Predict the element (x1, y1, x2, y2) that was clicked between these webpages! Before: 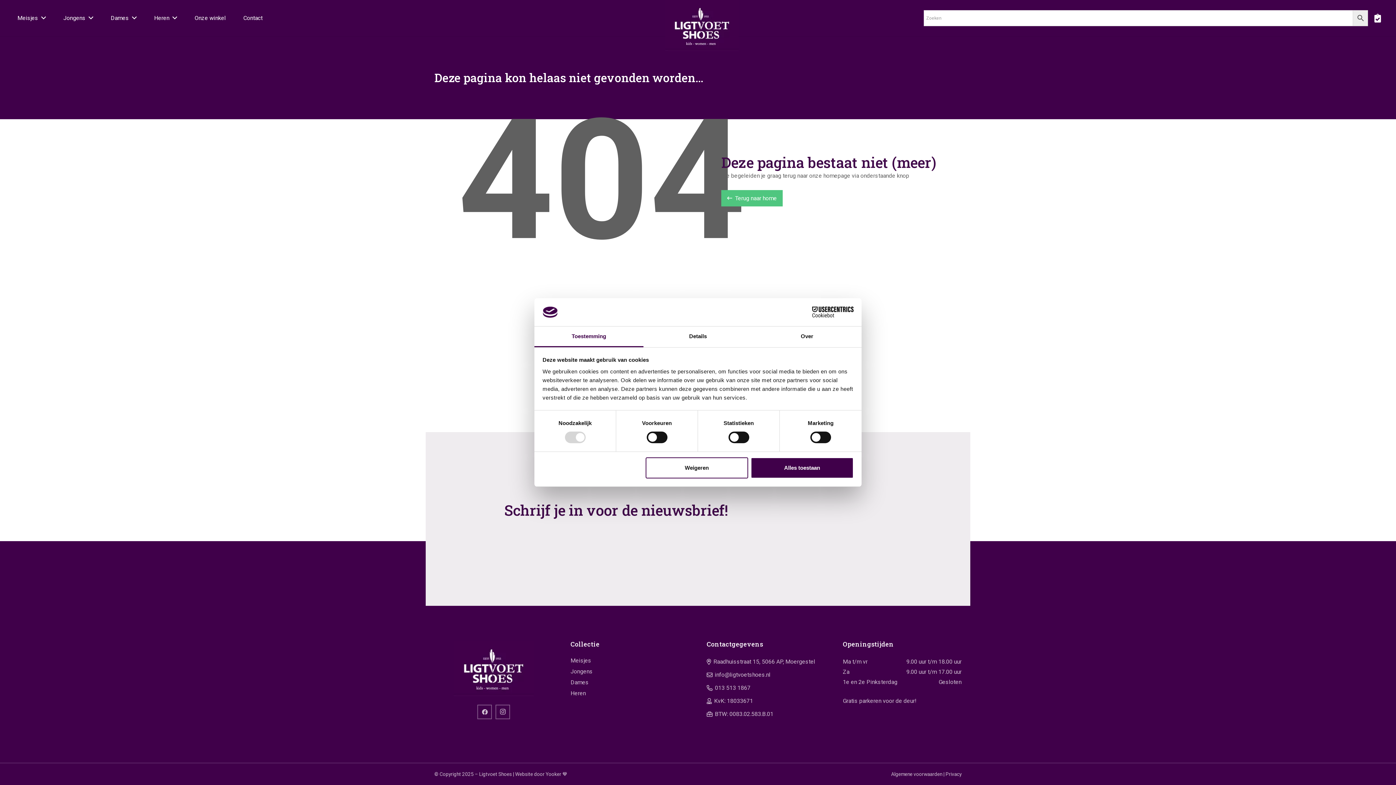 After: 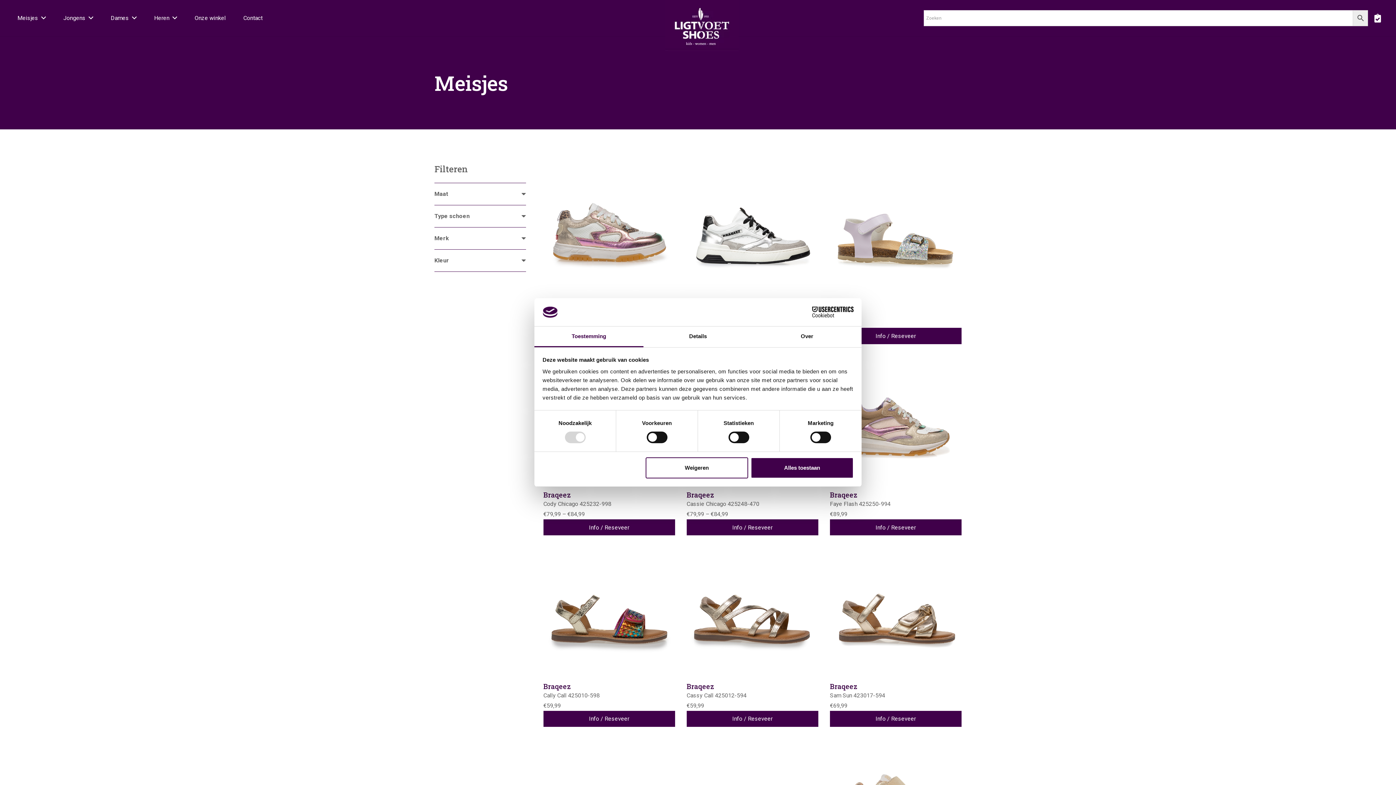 Action: bbox: (570, 657, 591, 664) label: Meisjes